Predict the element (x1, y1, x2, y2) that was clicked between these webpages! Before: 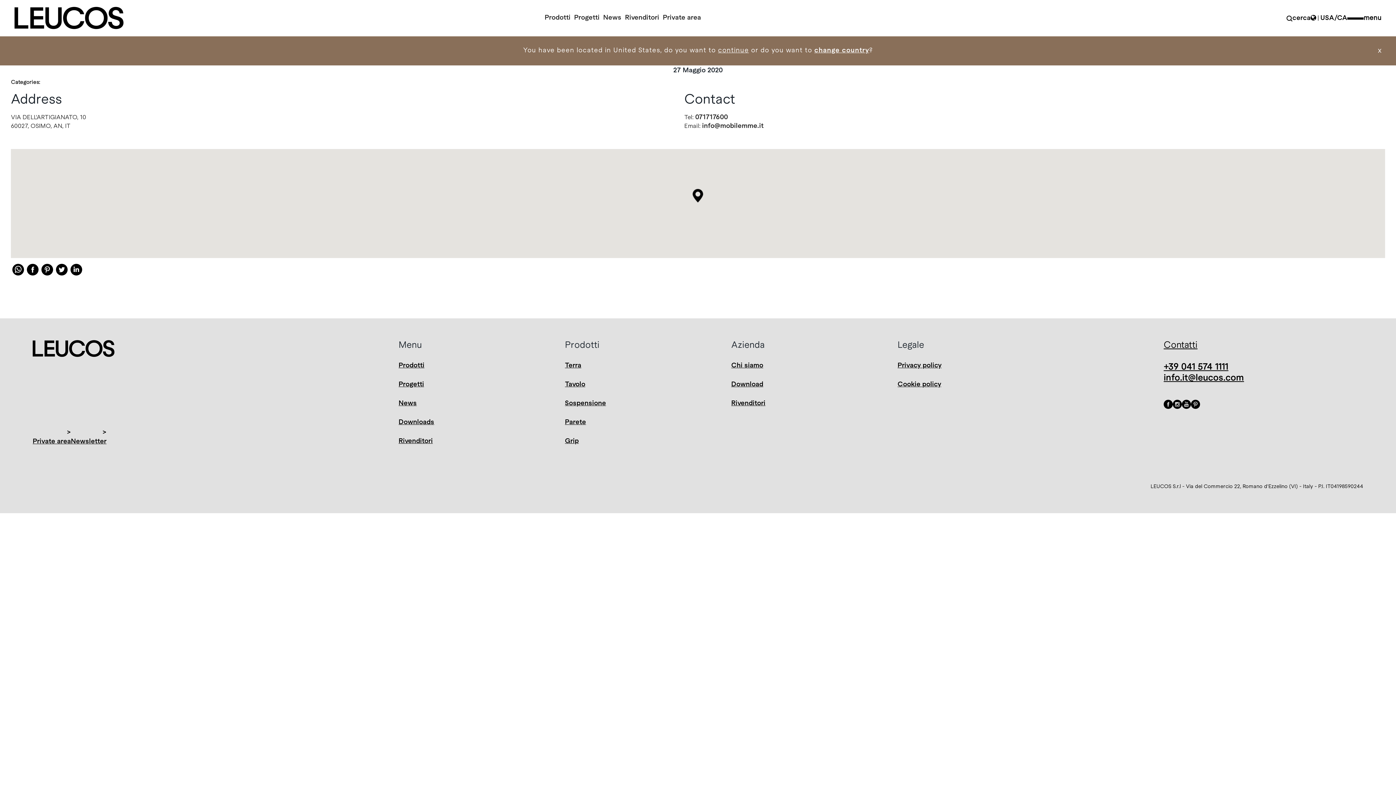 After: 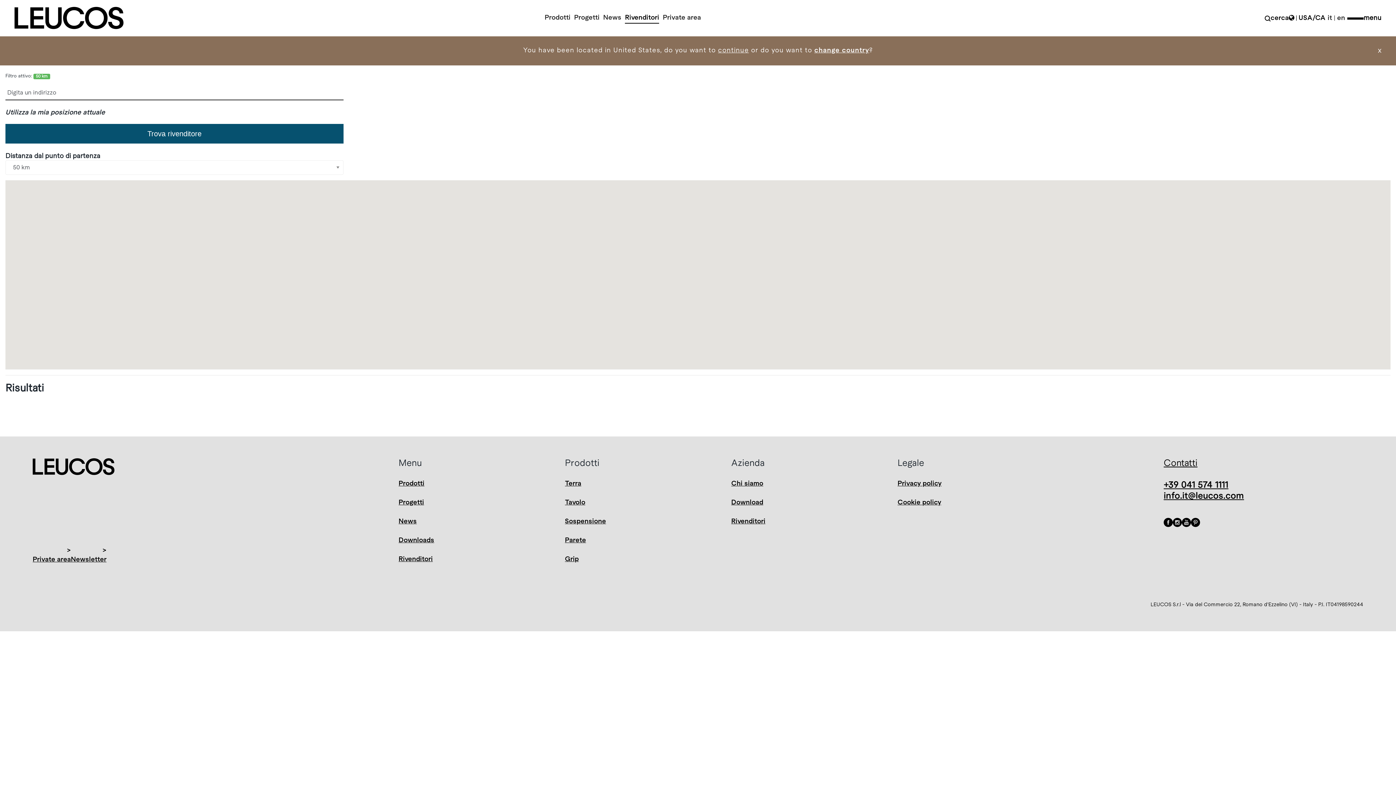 Action: label: Rivenditori bbox: (623, 12, 661, 23)